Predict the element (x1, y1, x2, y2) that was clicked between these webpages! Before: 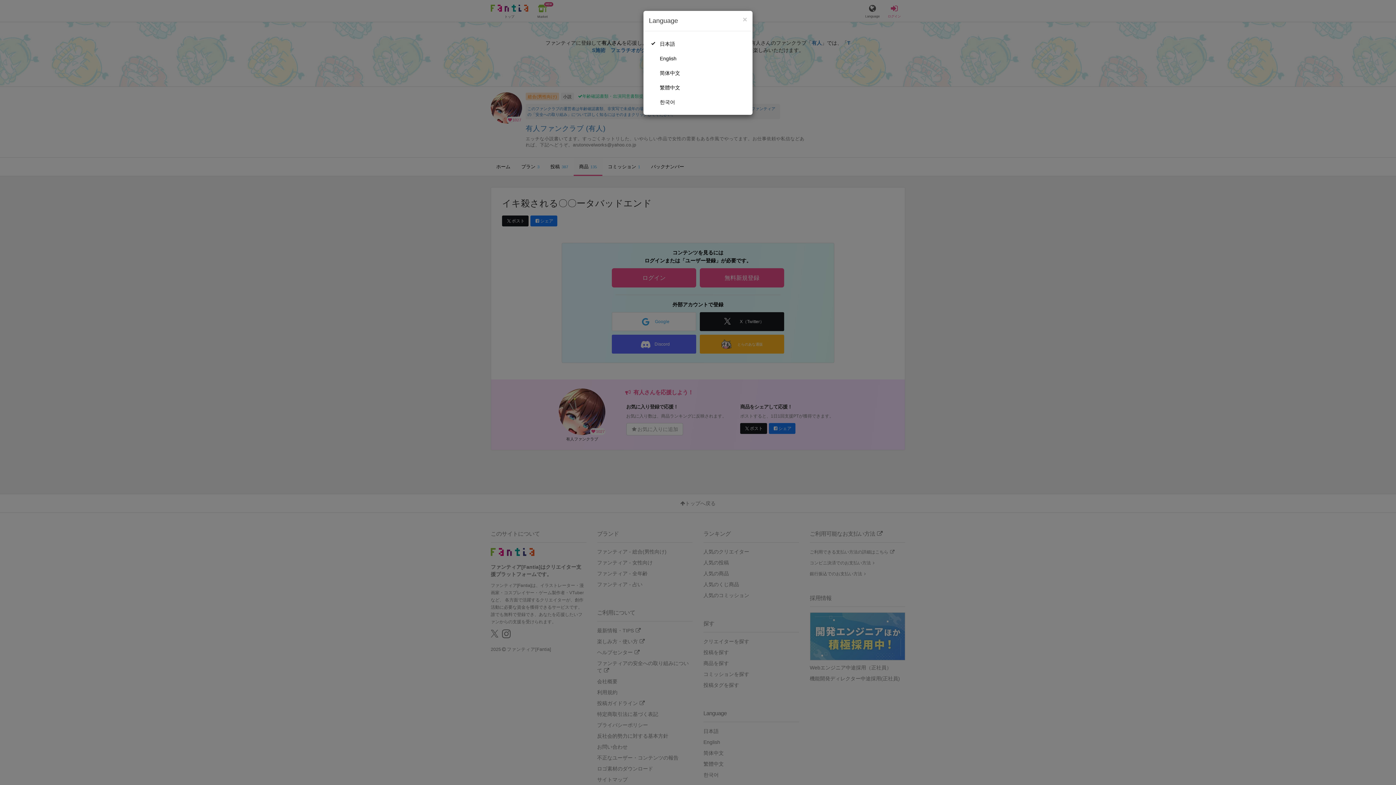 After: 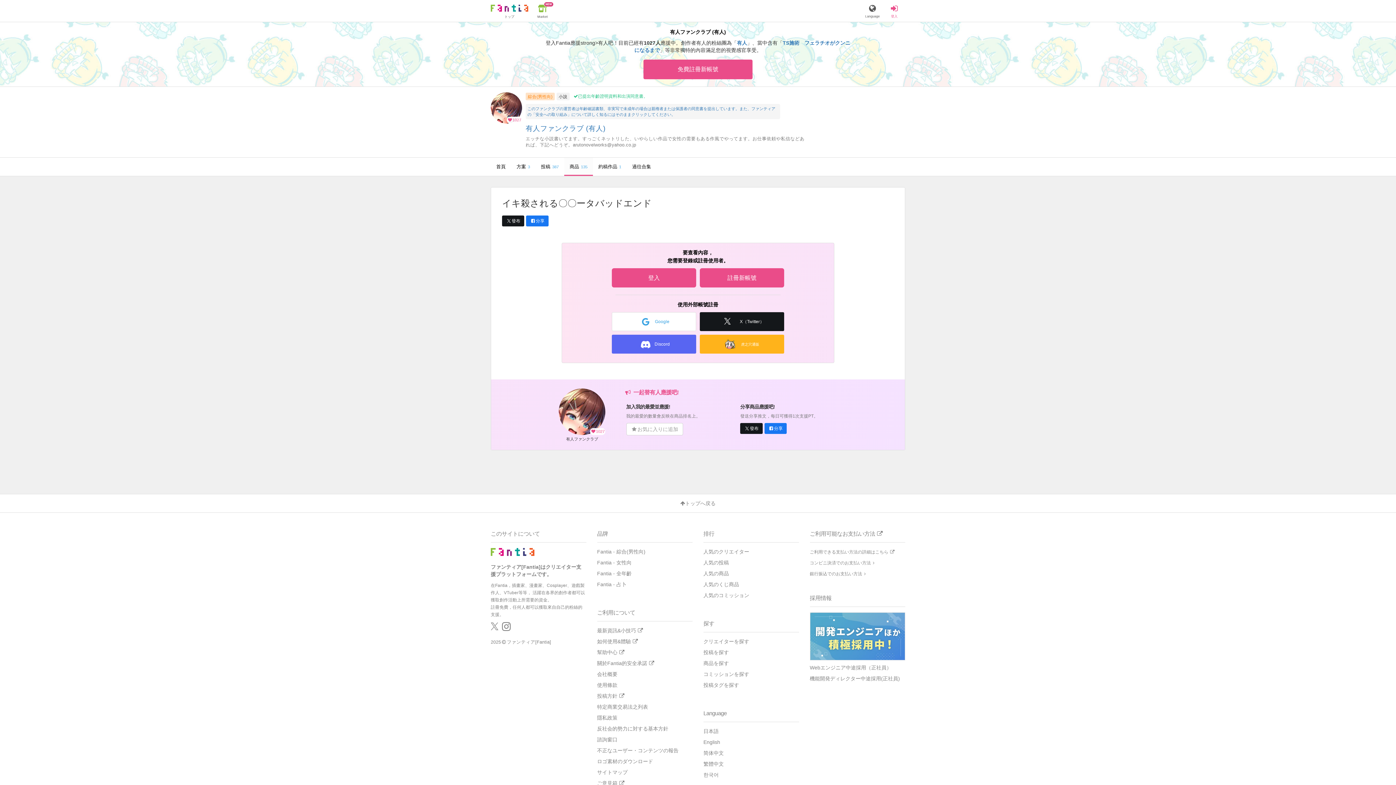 Action: bbox: (649, 80, 747, 94) label: 繁體中文